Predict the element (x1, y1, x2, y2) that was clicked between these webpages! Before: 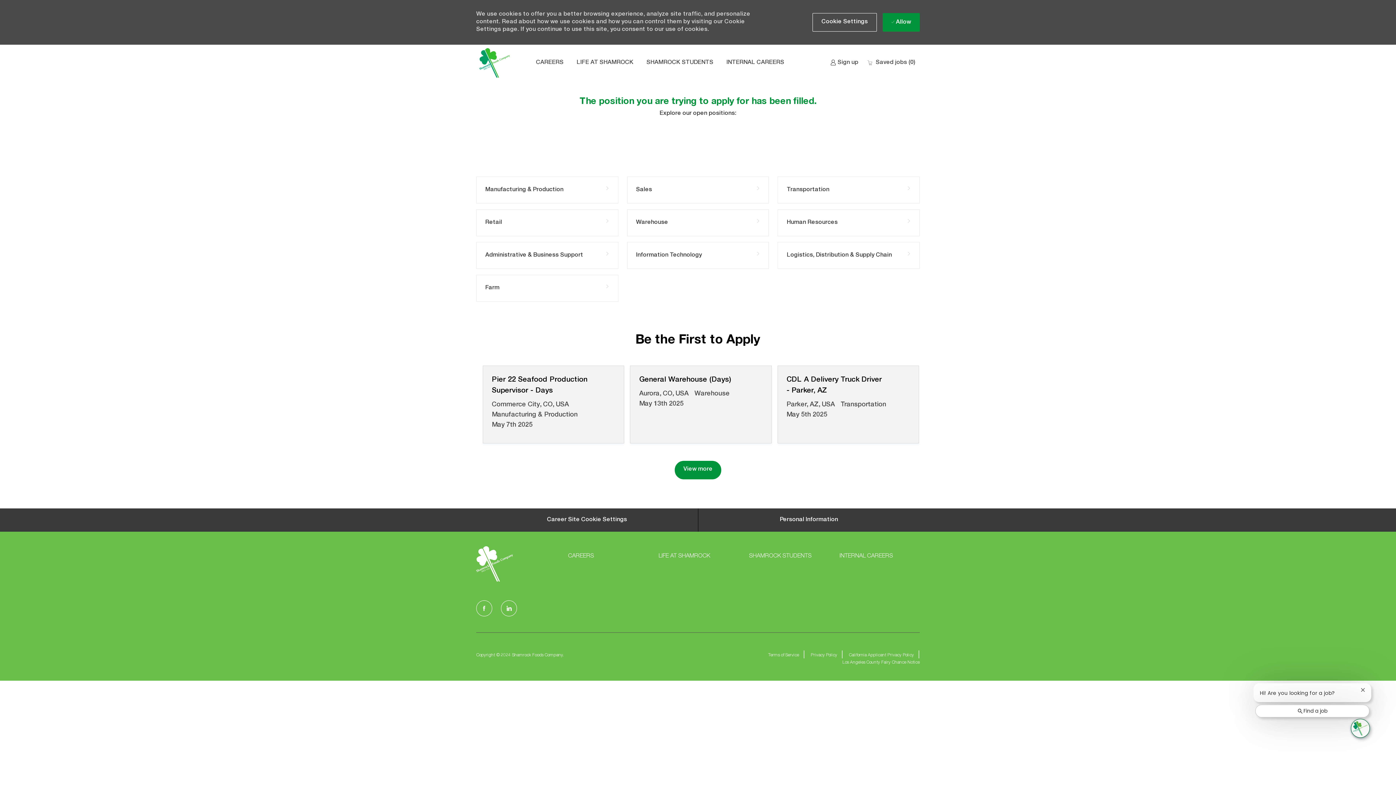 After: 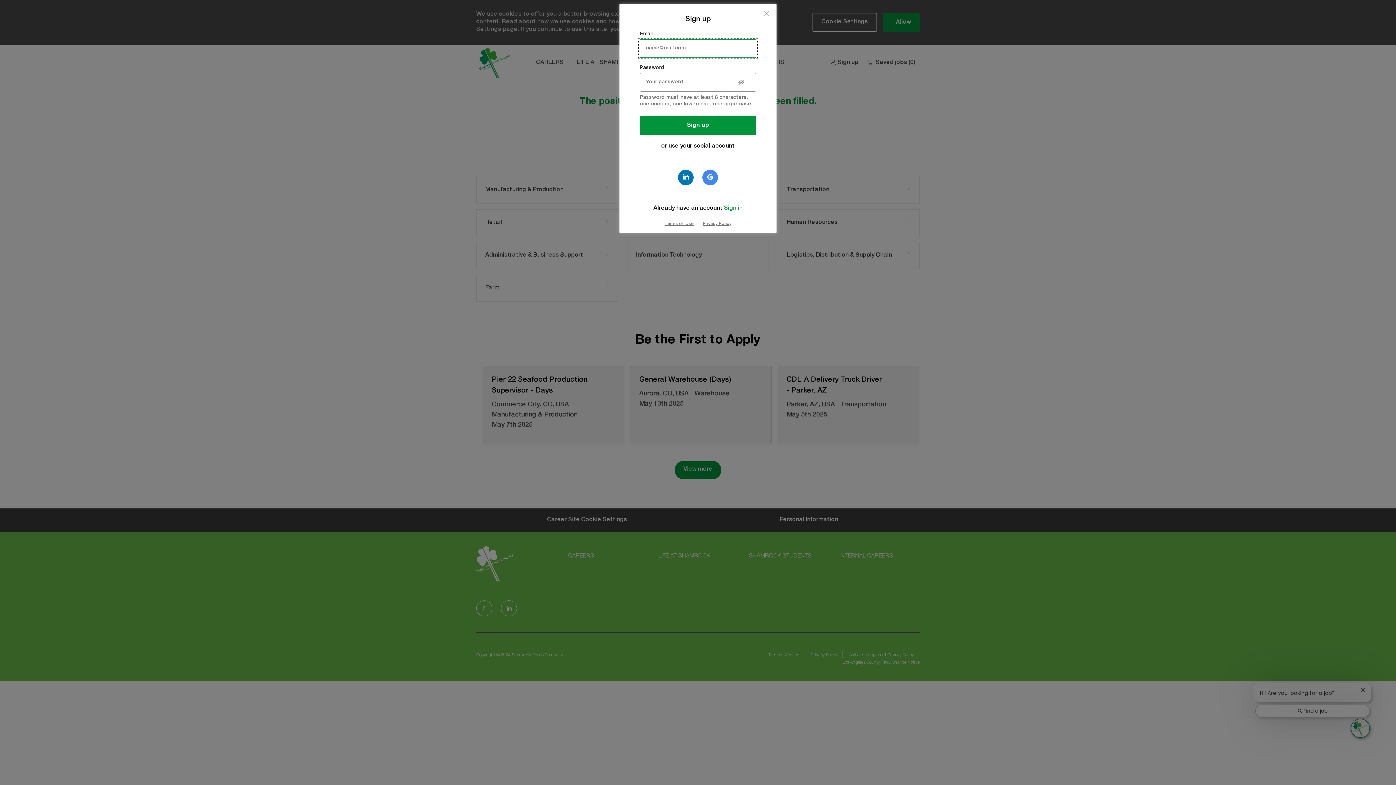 Action: bbox: (830, 58, 858, 67) label: Sign up